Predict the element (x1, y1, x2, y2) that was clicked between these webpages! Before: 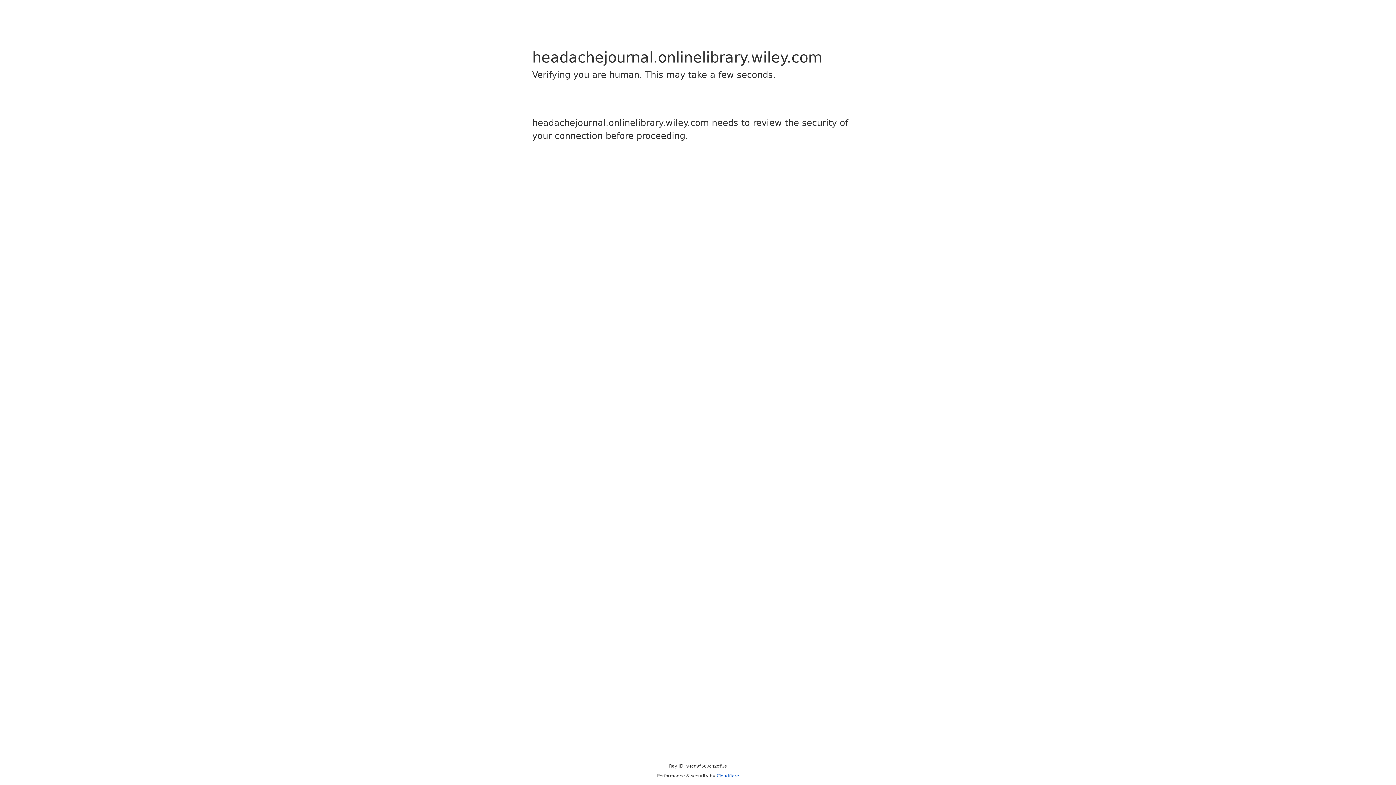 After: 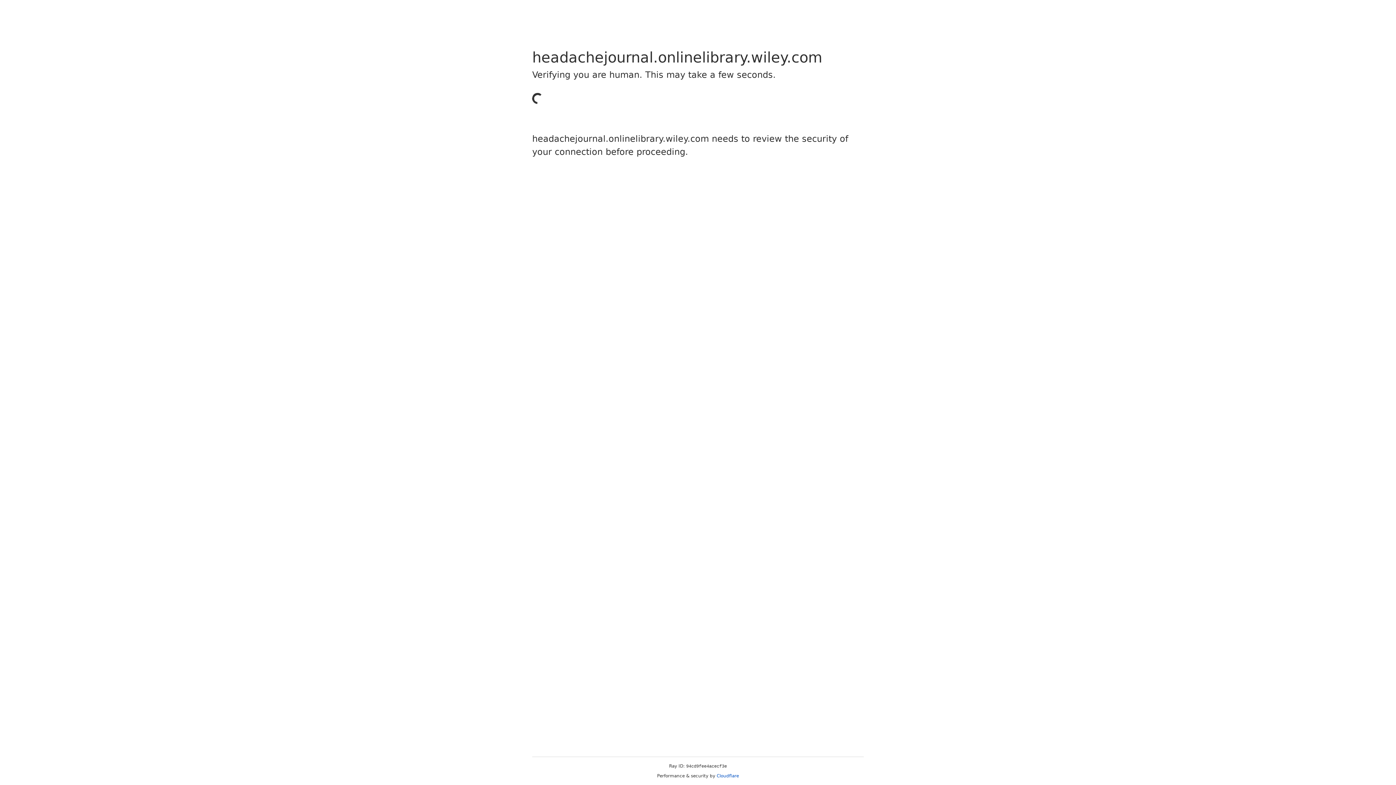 Action: label: Cloudflare bbox: (716, 773, 739, 778)